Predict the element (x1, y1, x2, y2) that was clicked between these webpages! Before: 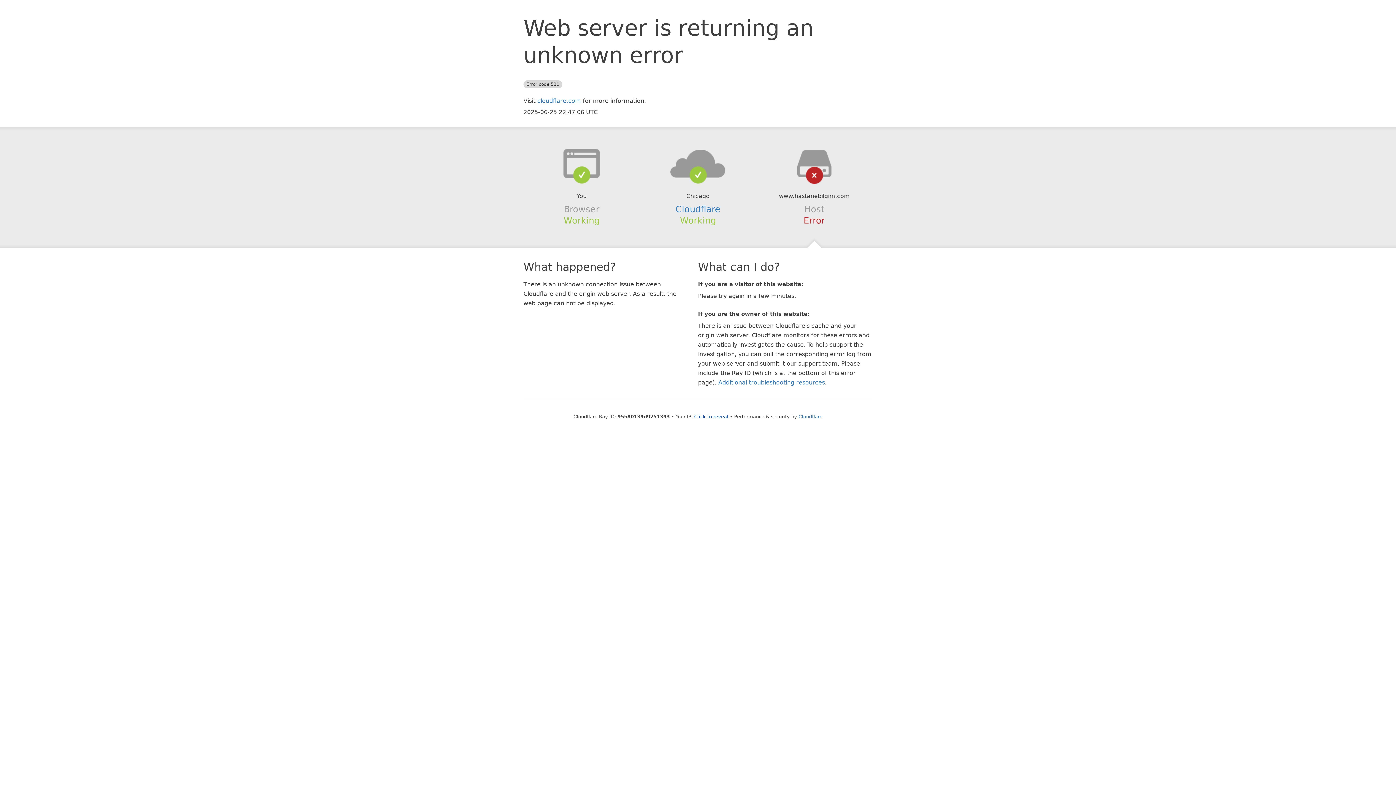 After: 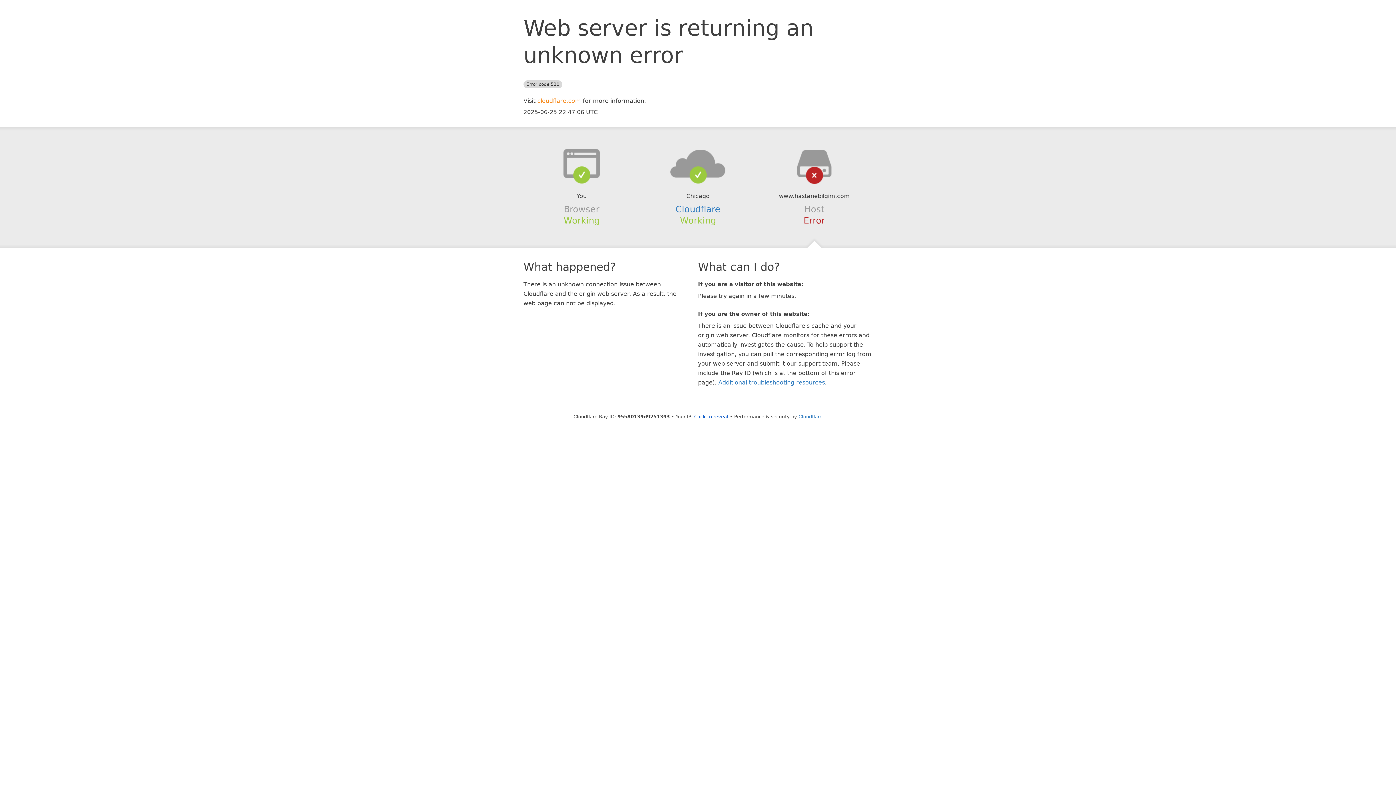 Action: bbox: (537, 97, 581, 104) label: cloudflare.com